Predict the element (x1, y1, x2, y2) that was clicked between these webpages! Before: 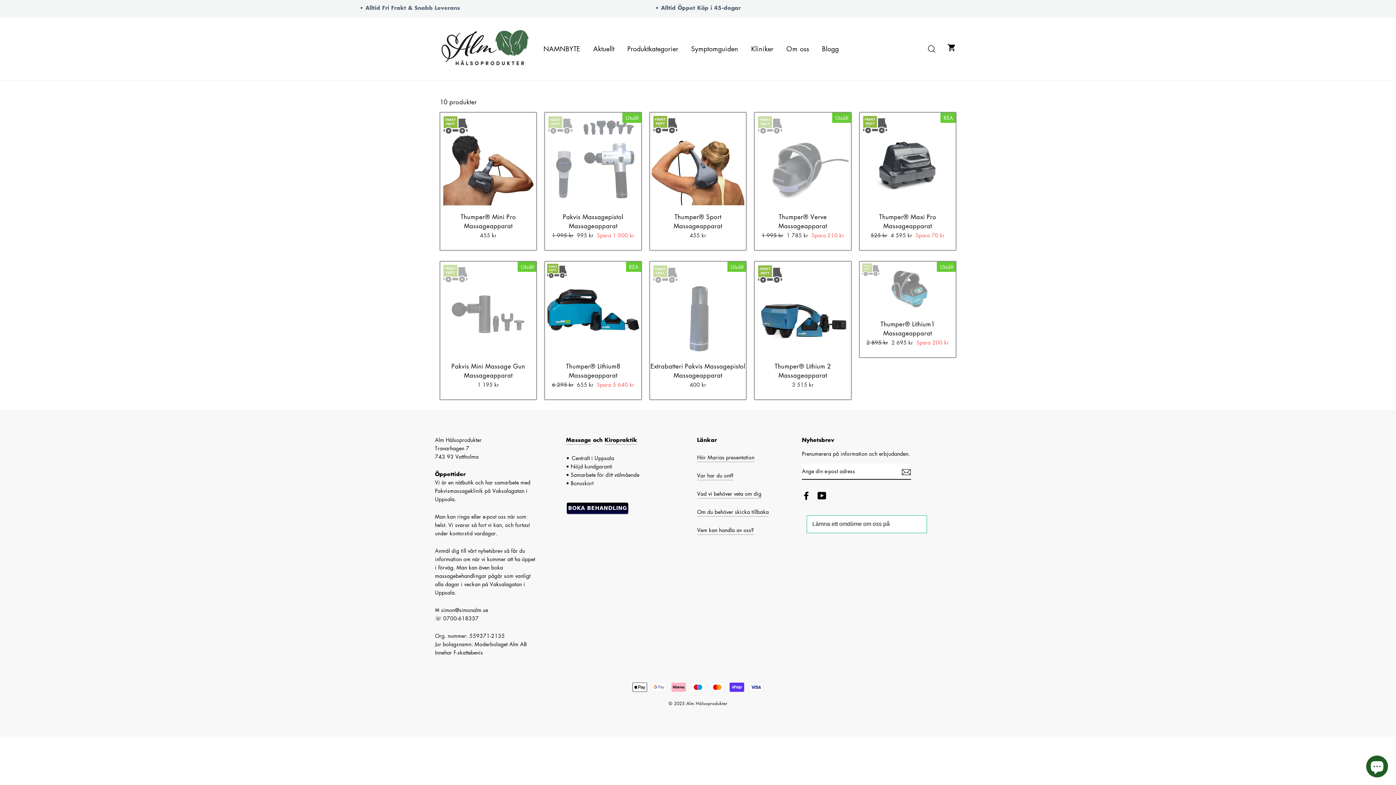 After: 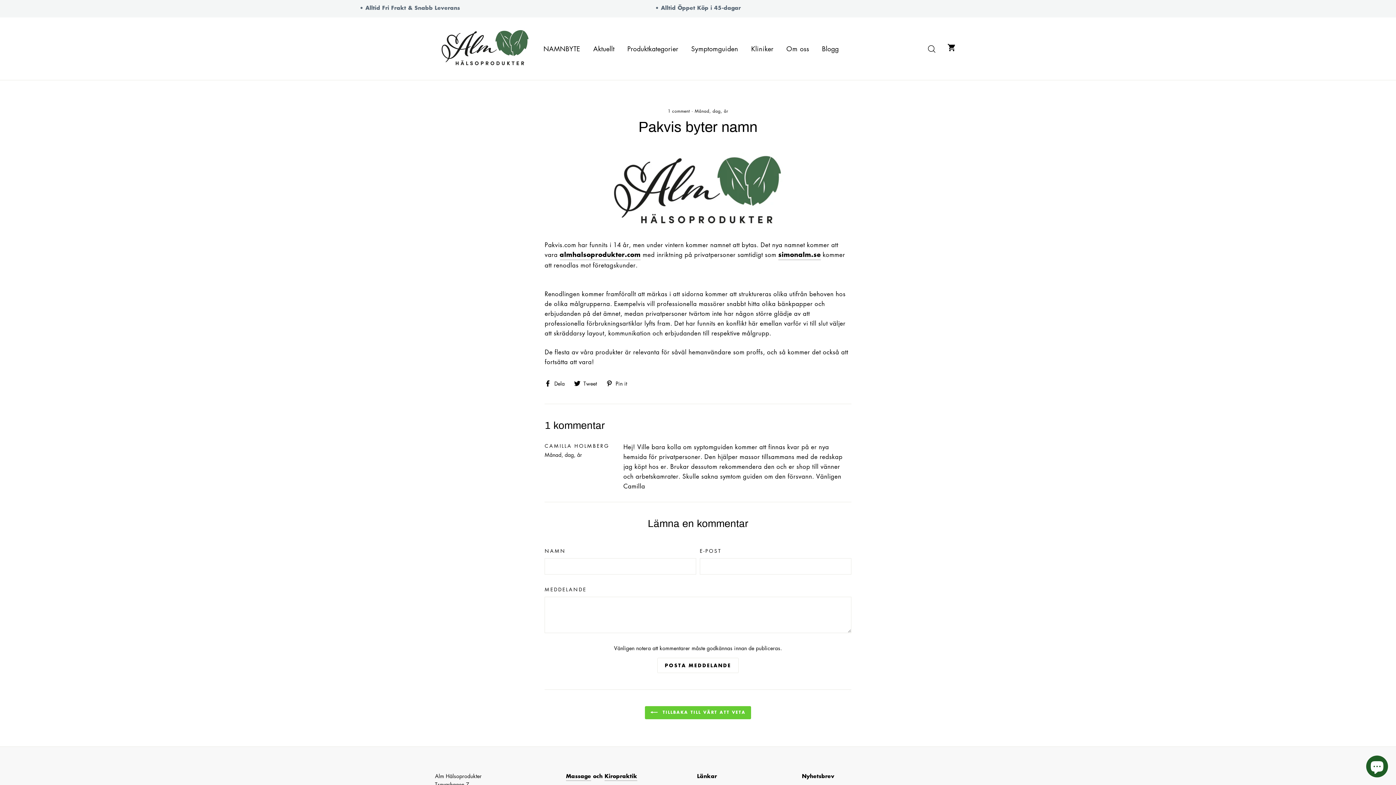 Action: bbox: (538, 40, 585, 56) label: NAMNBYTE